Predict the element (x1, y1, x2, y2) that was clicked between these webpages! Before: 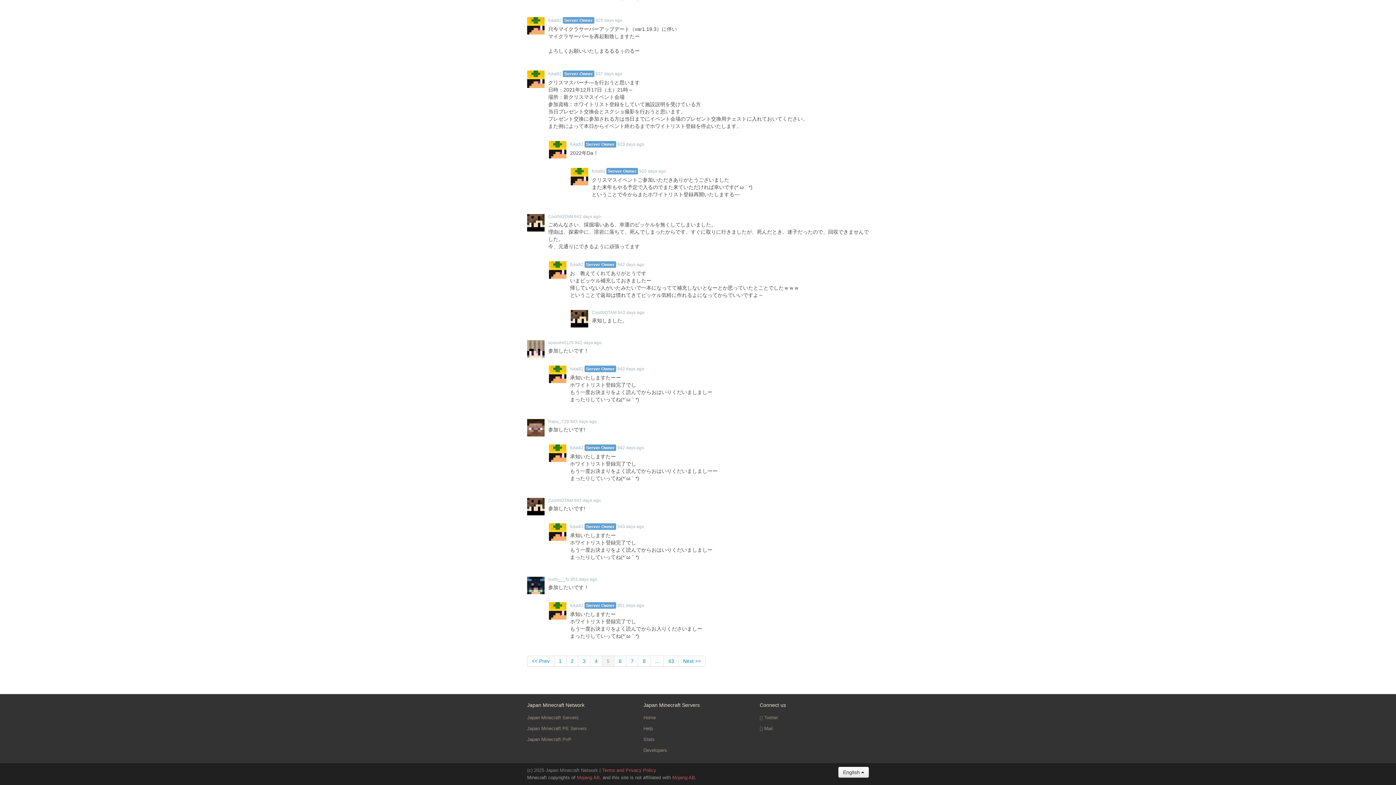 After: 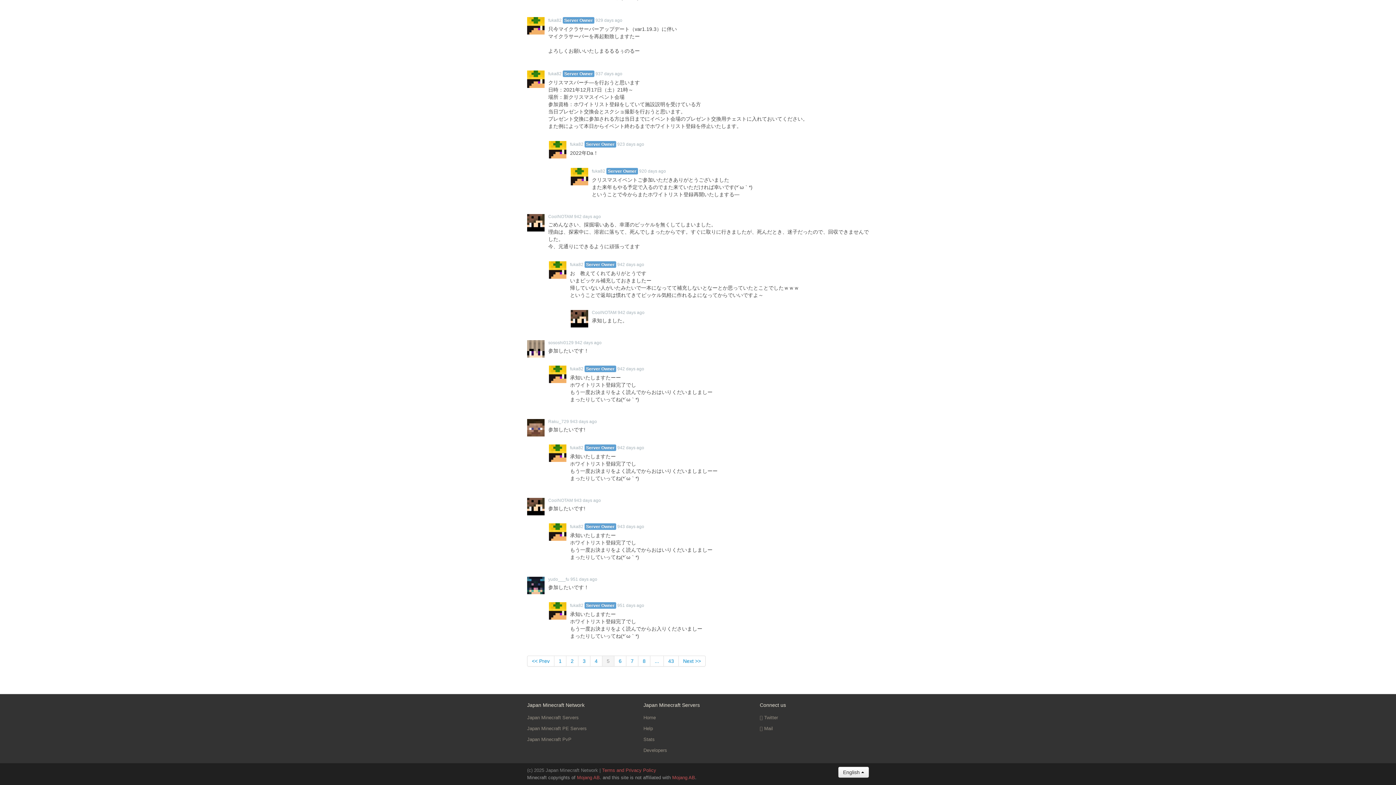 Action: bbox: (617, 310, 644, 315) label: 942 days ago